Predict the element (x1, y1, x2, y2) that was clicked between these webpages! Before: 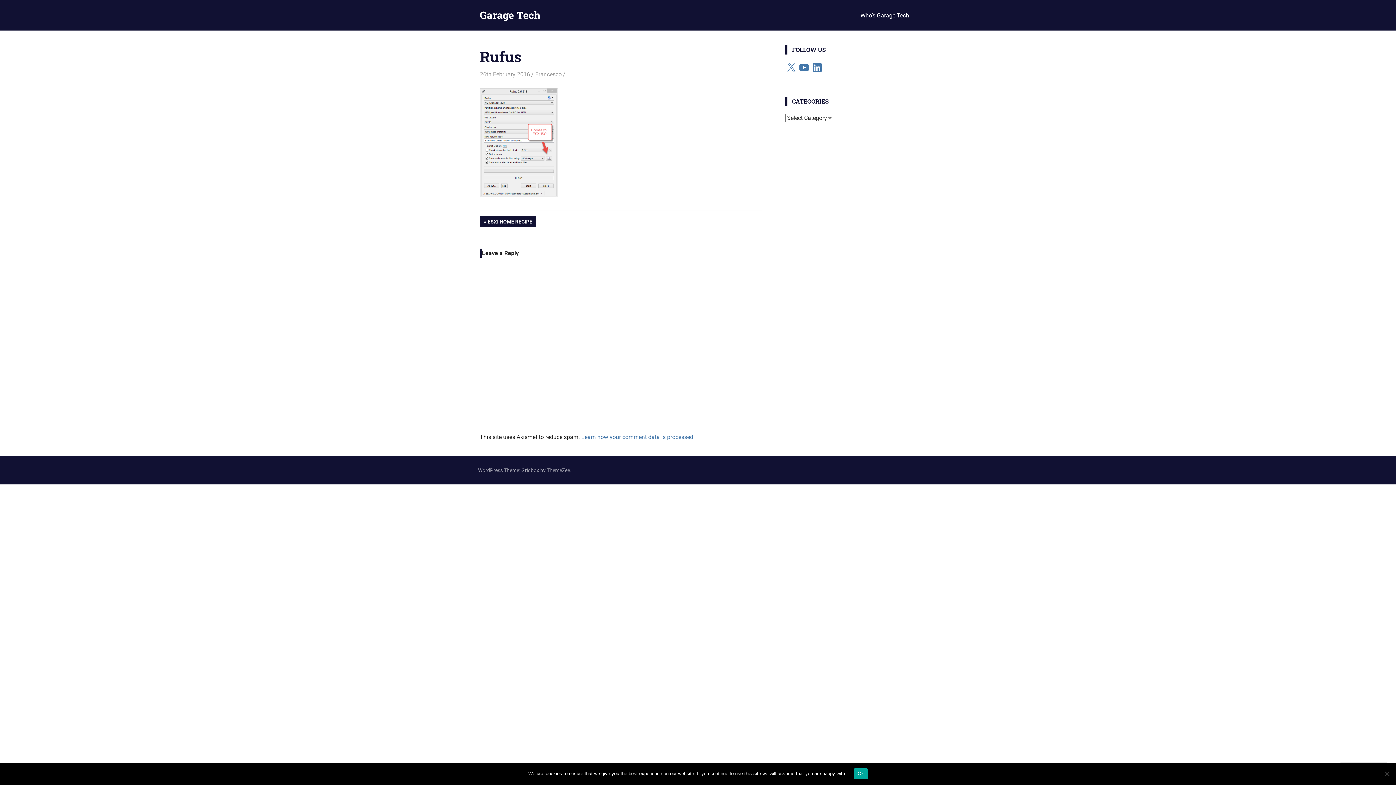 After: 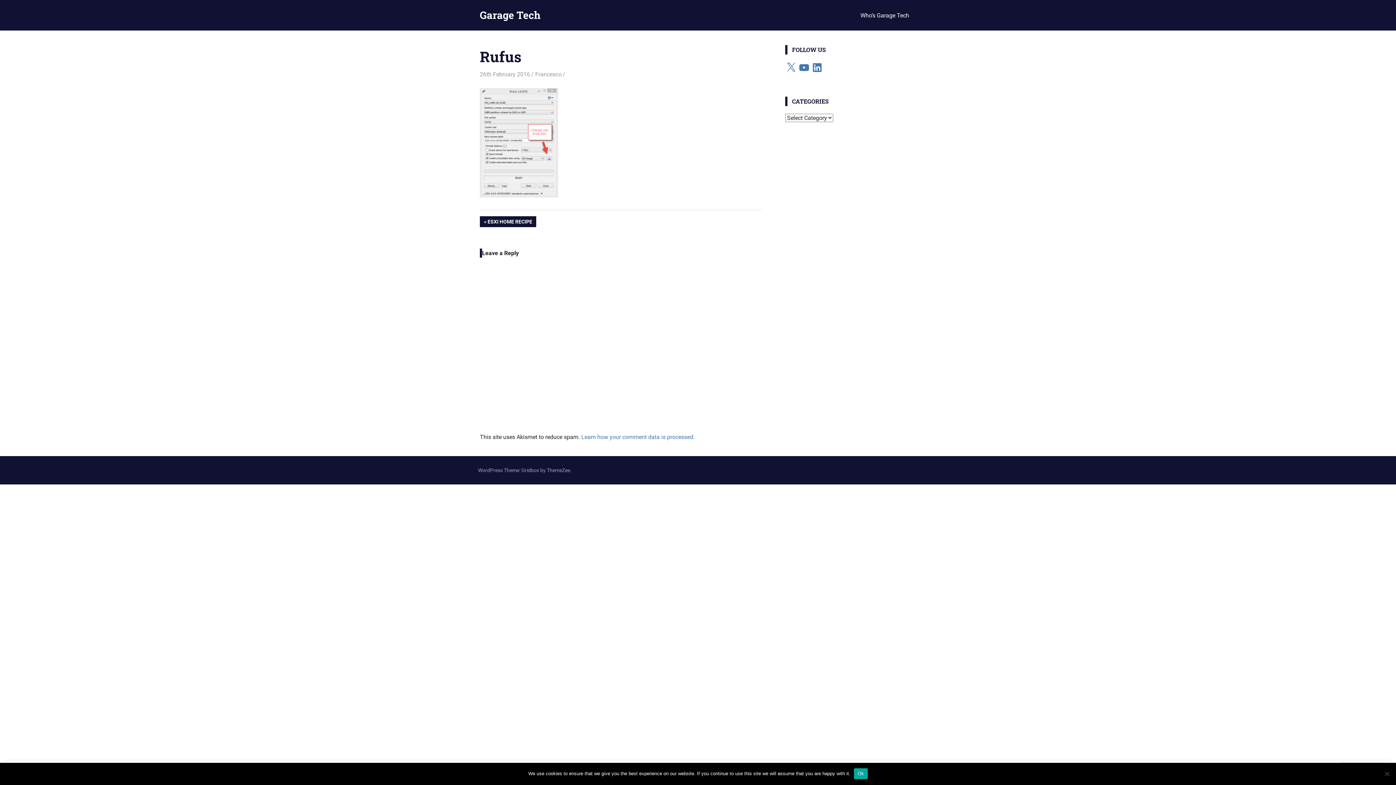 Action: label: 26th February 2016 bbox: (480, 70, 530, 77)